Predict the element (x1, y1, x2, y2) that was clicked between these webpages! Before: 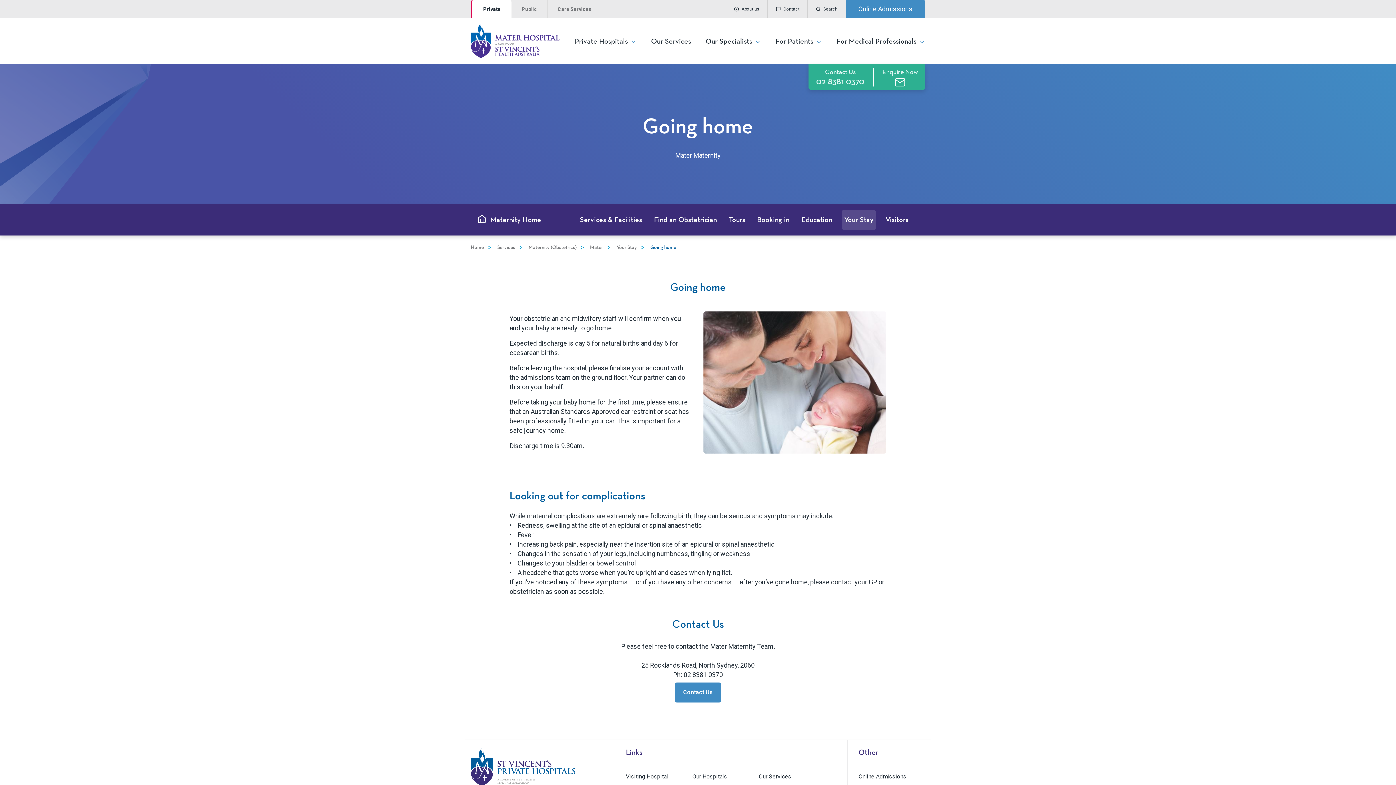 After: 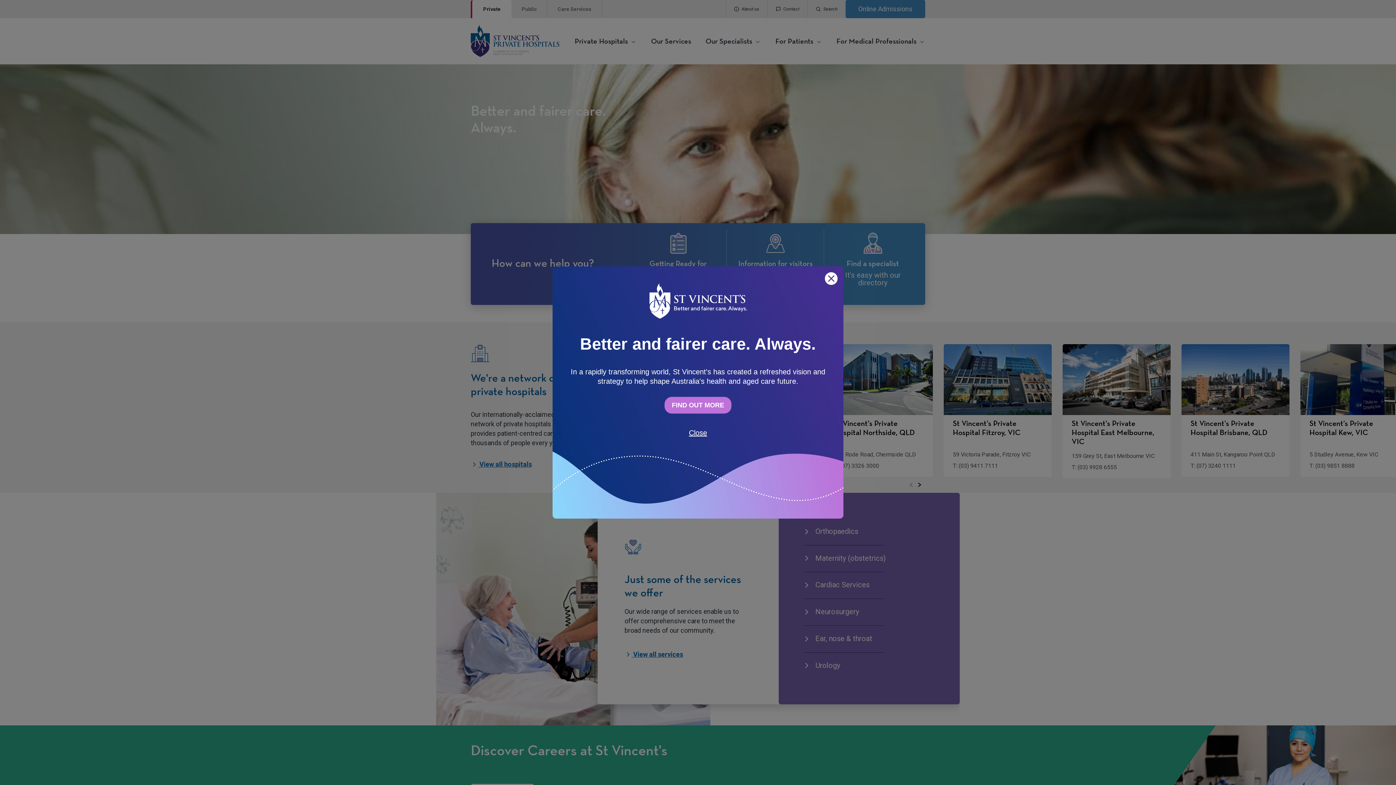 Action: label: Home bbox: (470, 245, 484, 250)